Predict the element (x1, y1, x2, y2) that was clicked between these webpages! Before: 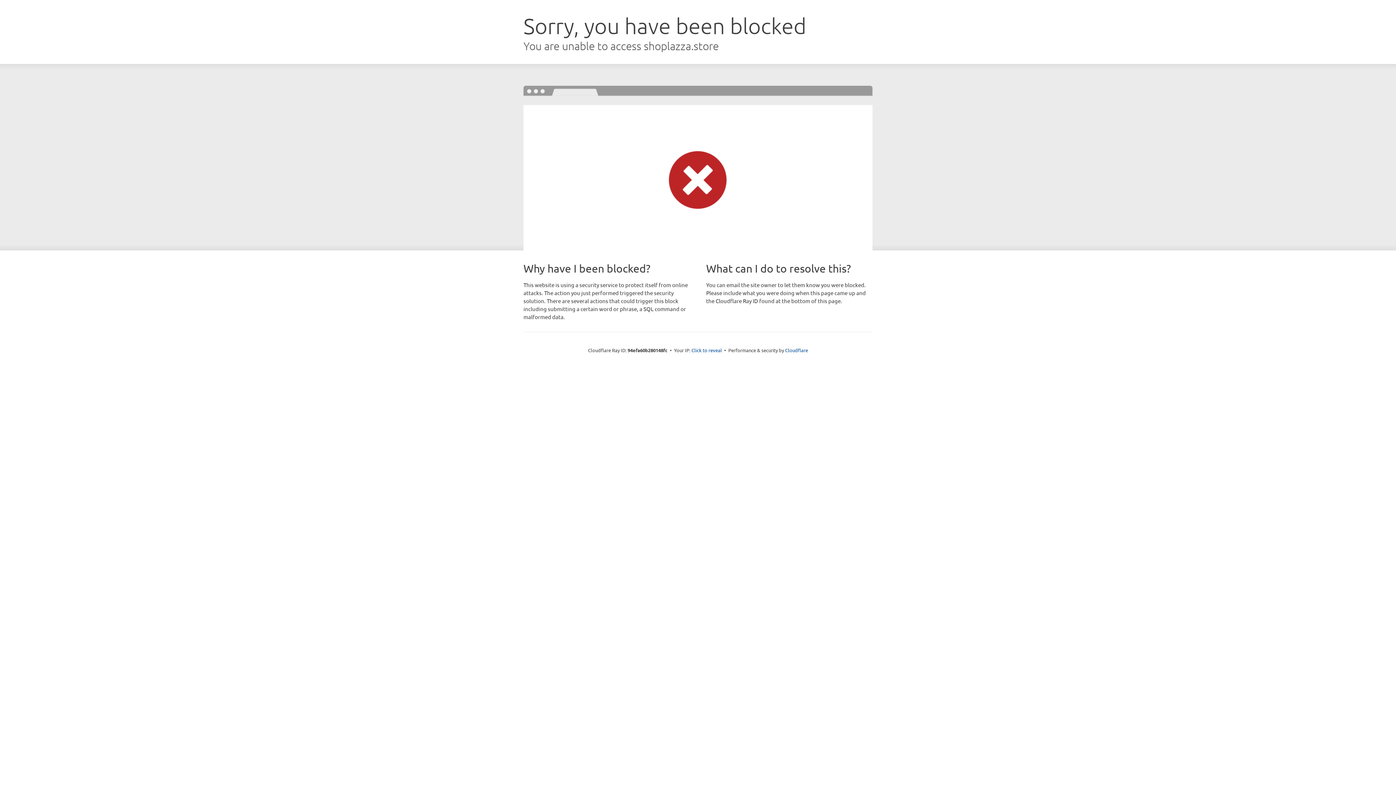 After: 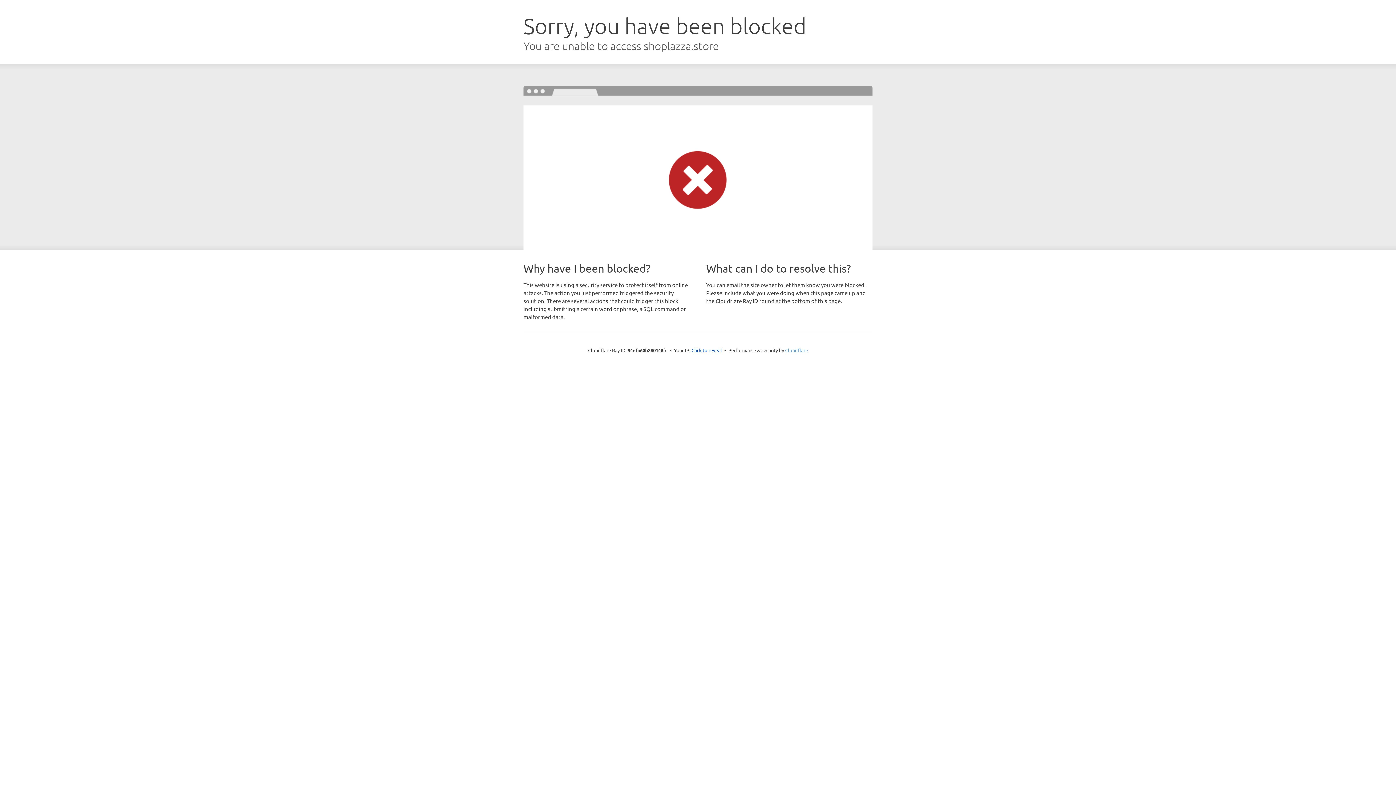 Action: label: Cloudflare bbox: (785, 347, 808, 353)